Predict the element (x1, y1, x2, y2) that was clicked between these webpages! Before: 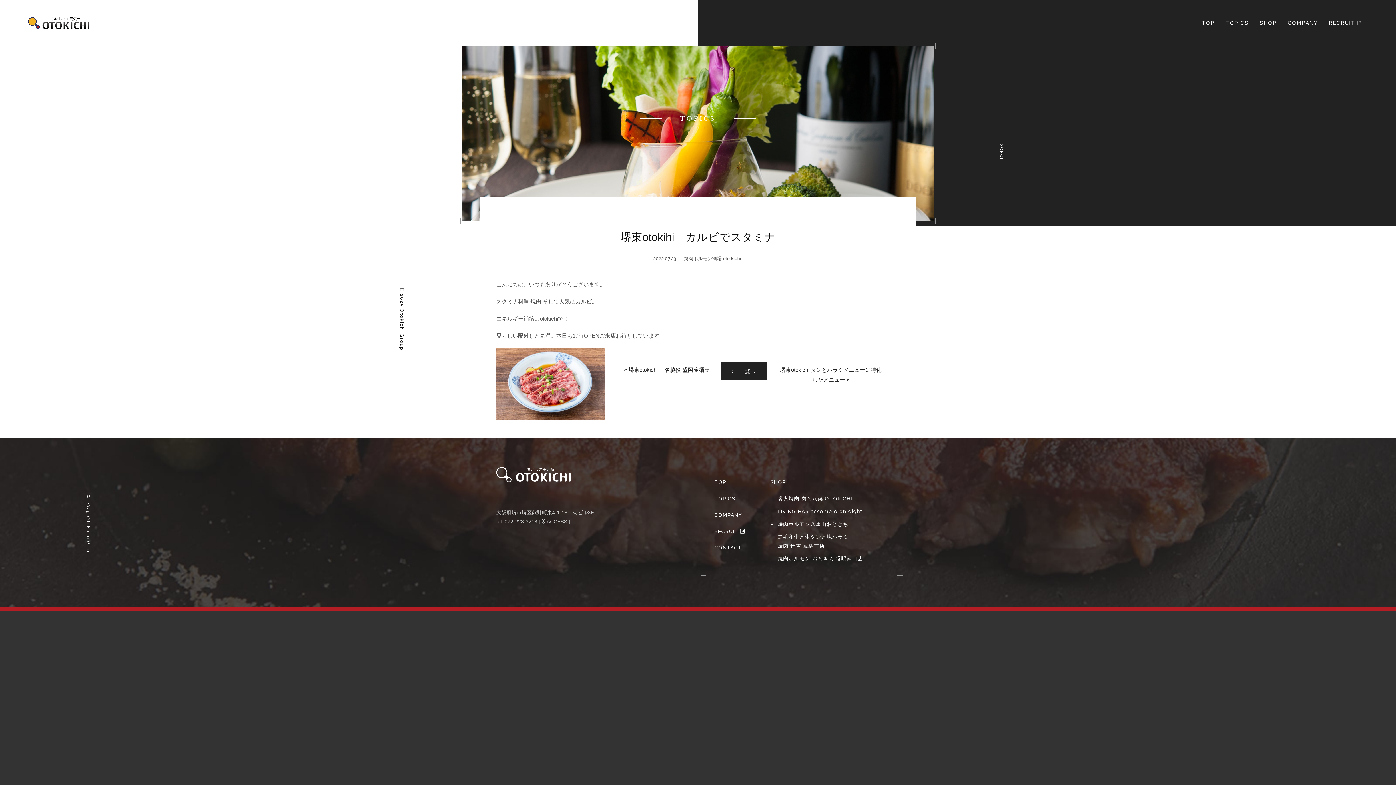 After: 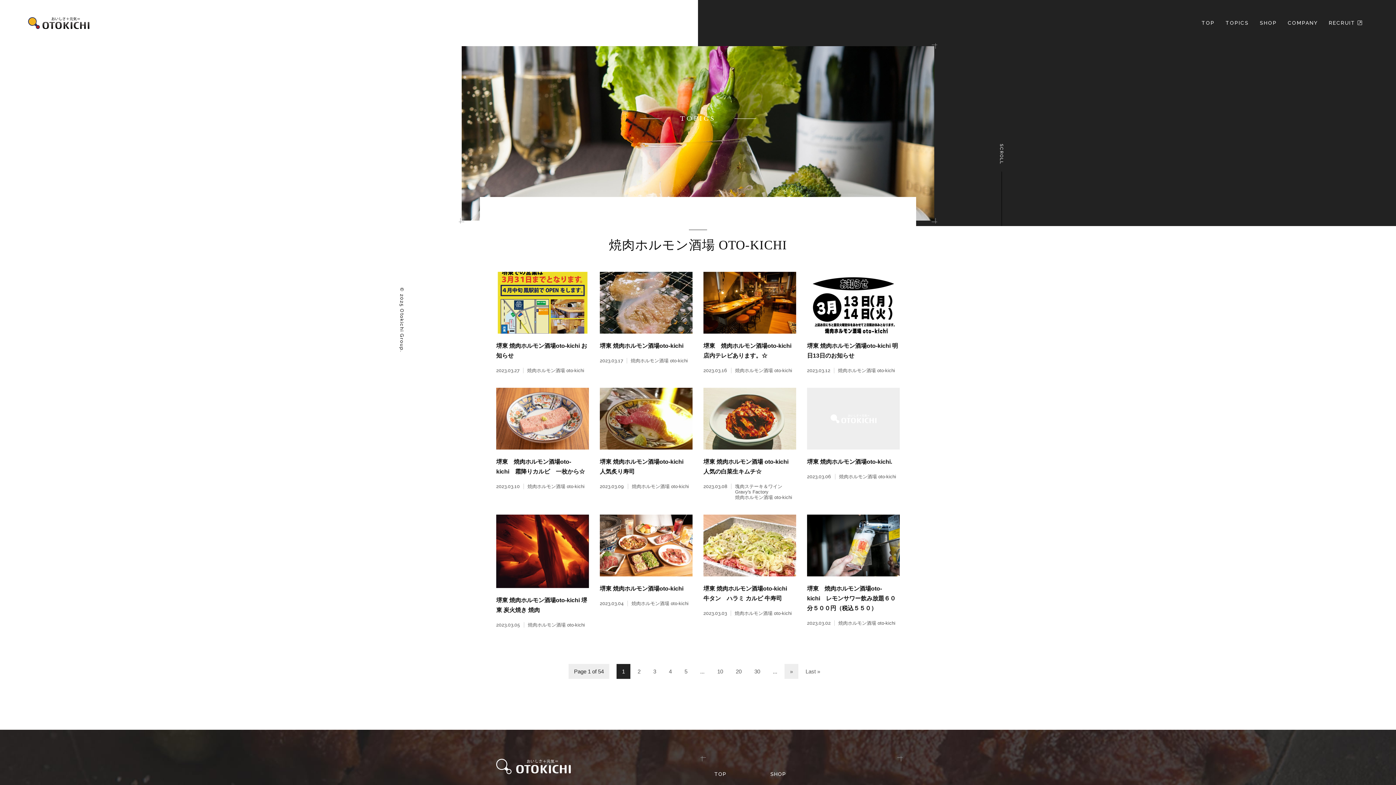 Action: bbox: (720, 362, 766, 380) label: 一覧へ